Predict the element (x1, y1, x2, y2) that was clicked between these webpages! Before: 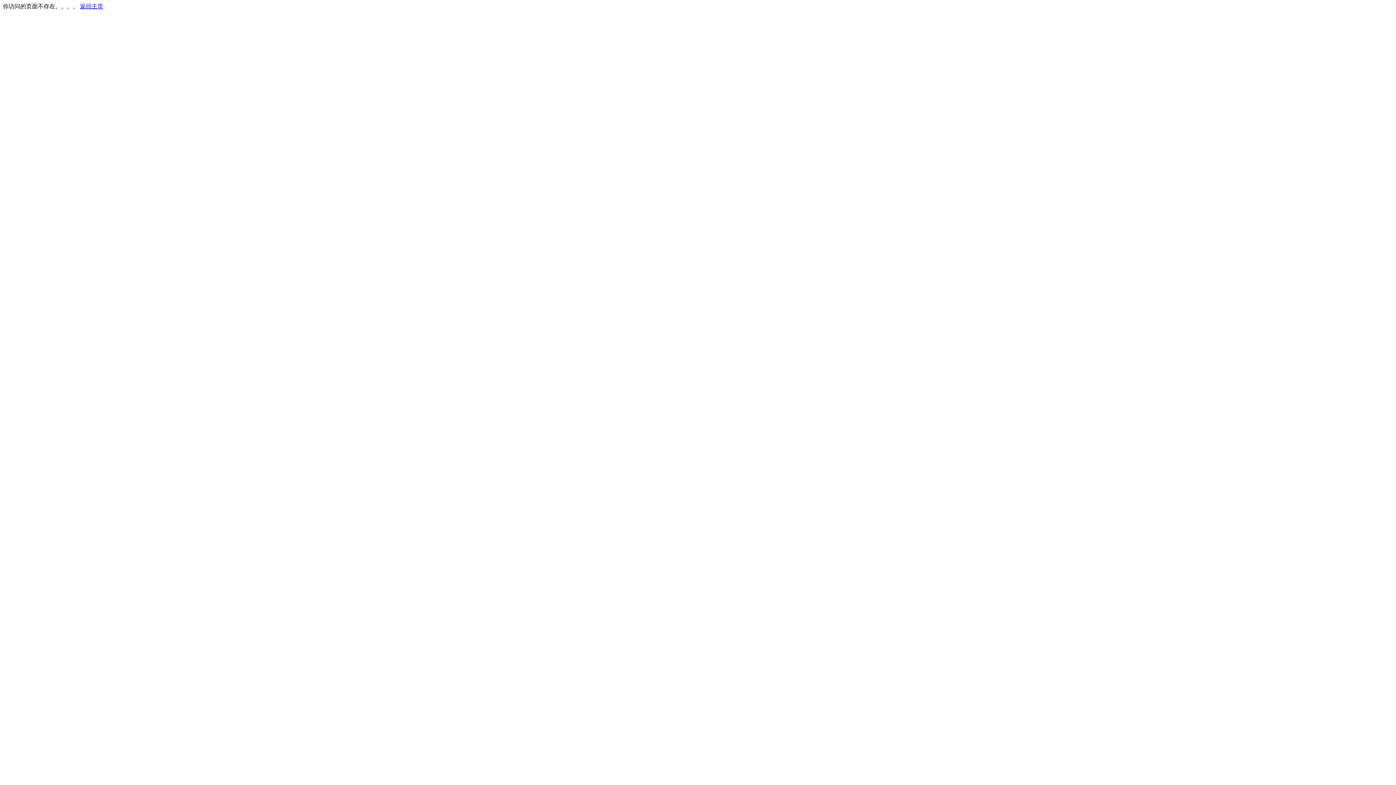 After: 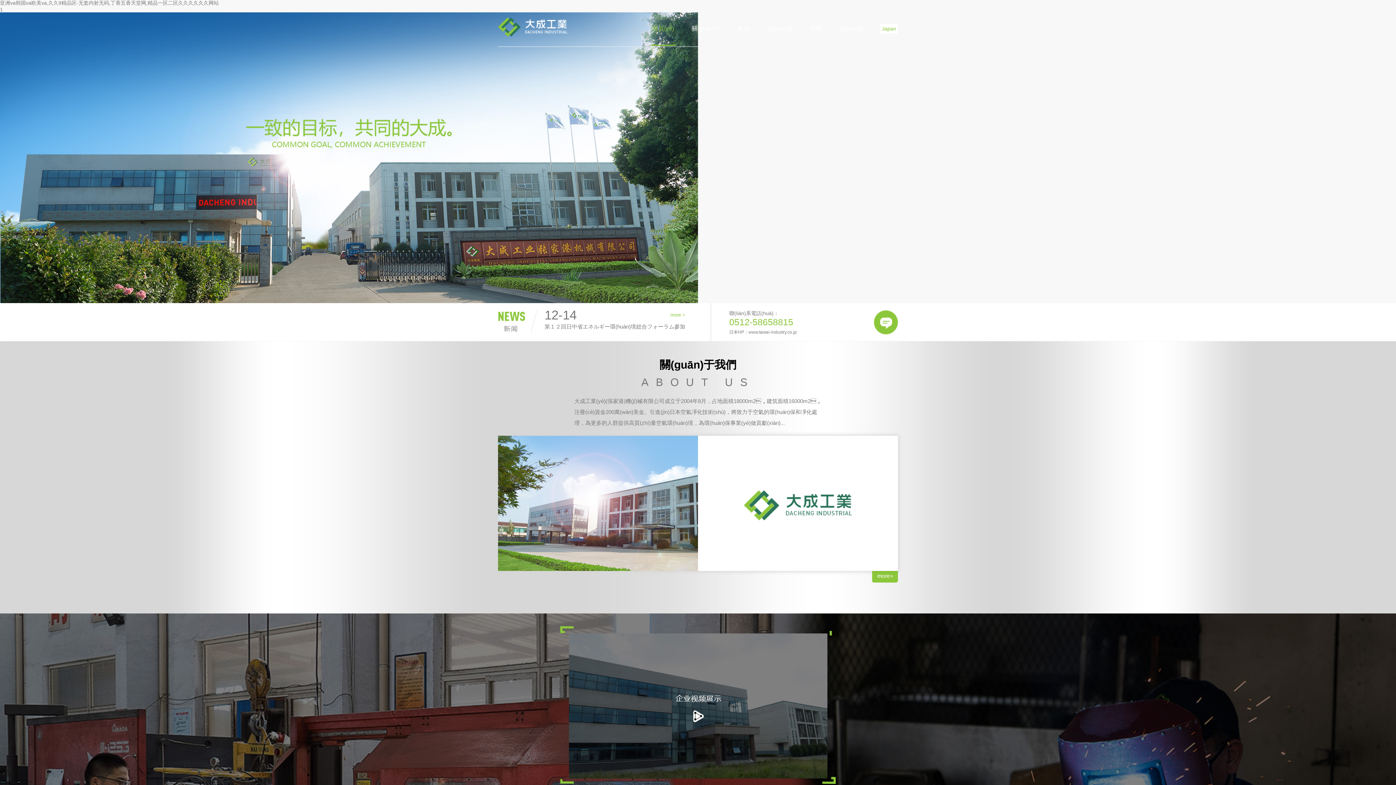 Action: bbox: (80, 3, 103, 9) label: 返回主页